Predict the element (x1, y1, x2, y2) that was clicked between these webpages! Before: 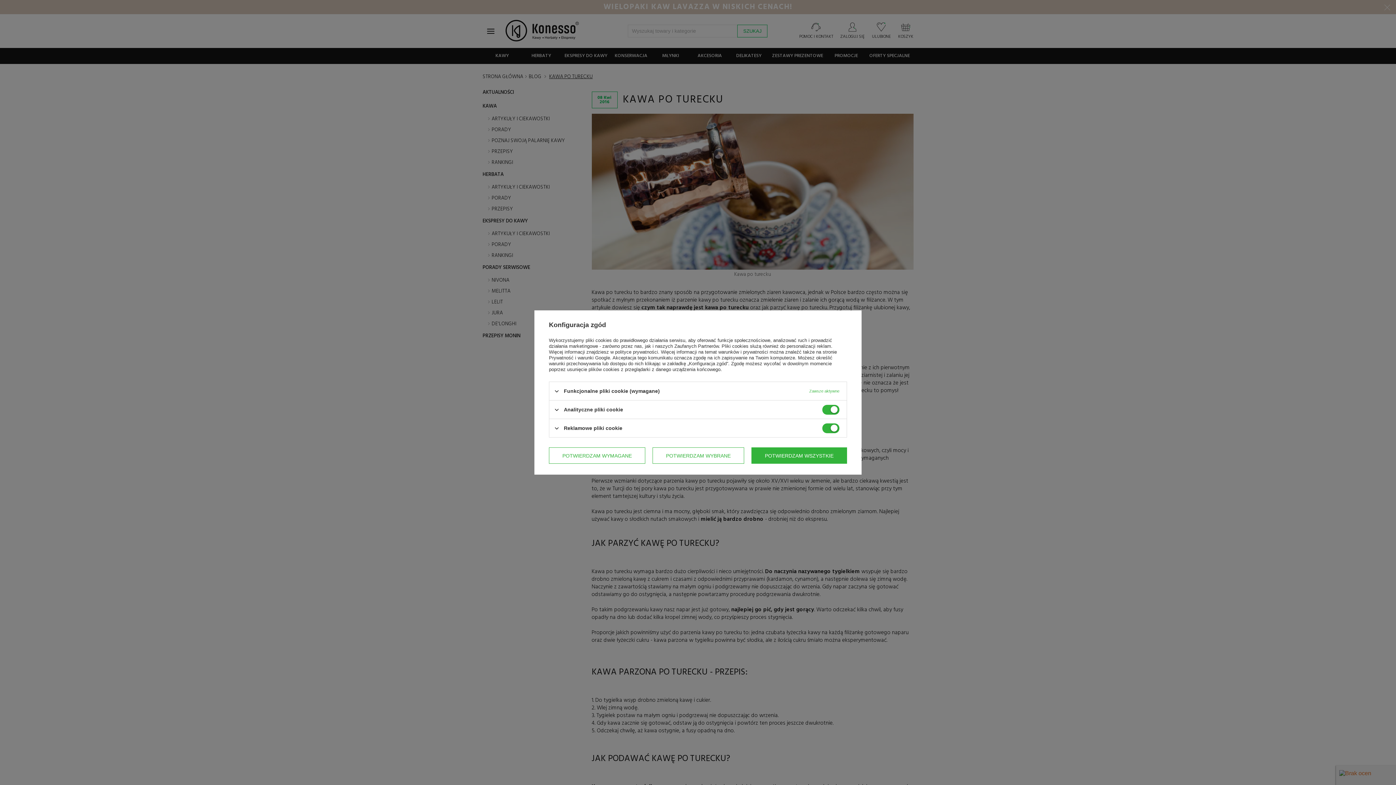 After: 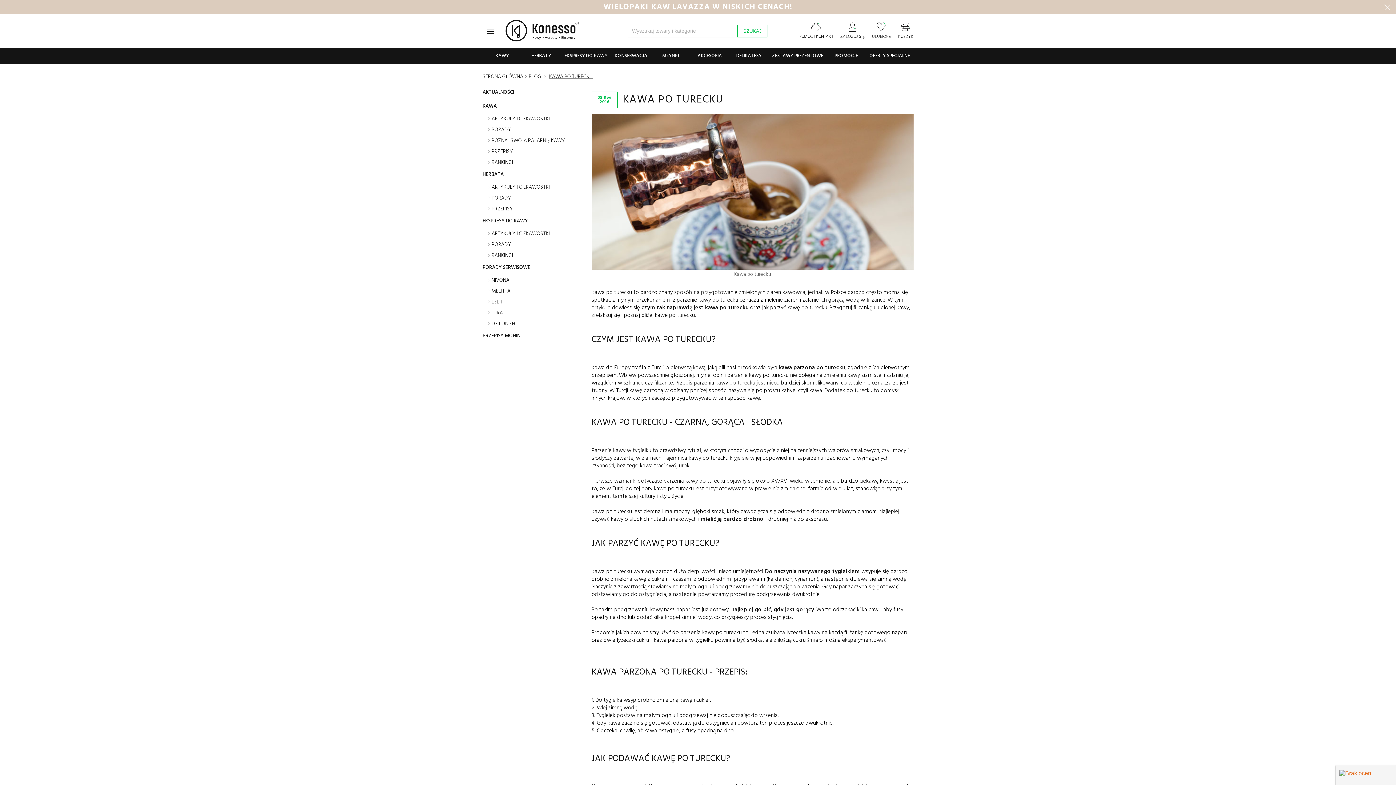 Action: label: POTWIERDZAM WSZYSTKIE bbox: (751, 447, 847, 464)